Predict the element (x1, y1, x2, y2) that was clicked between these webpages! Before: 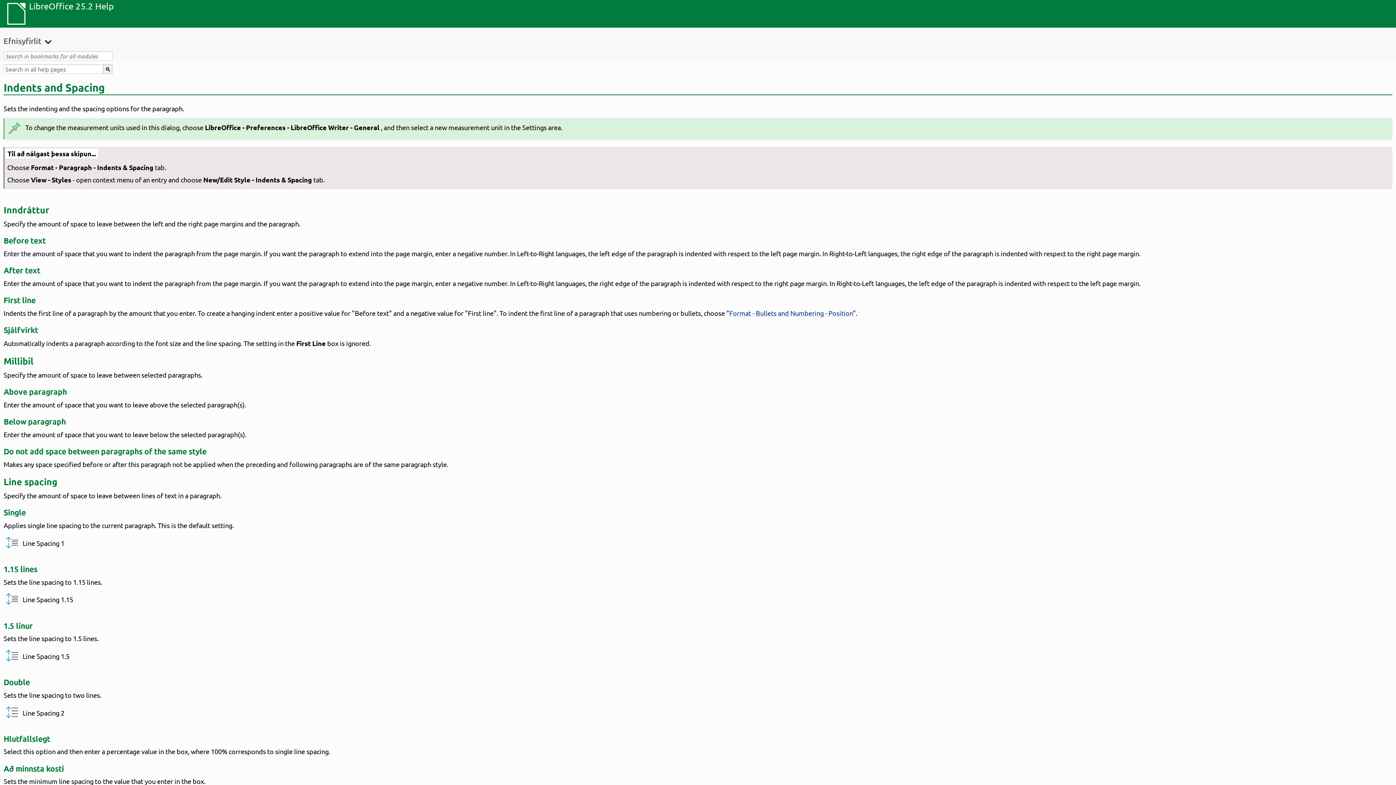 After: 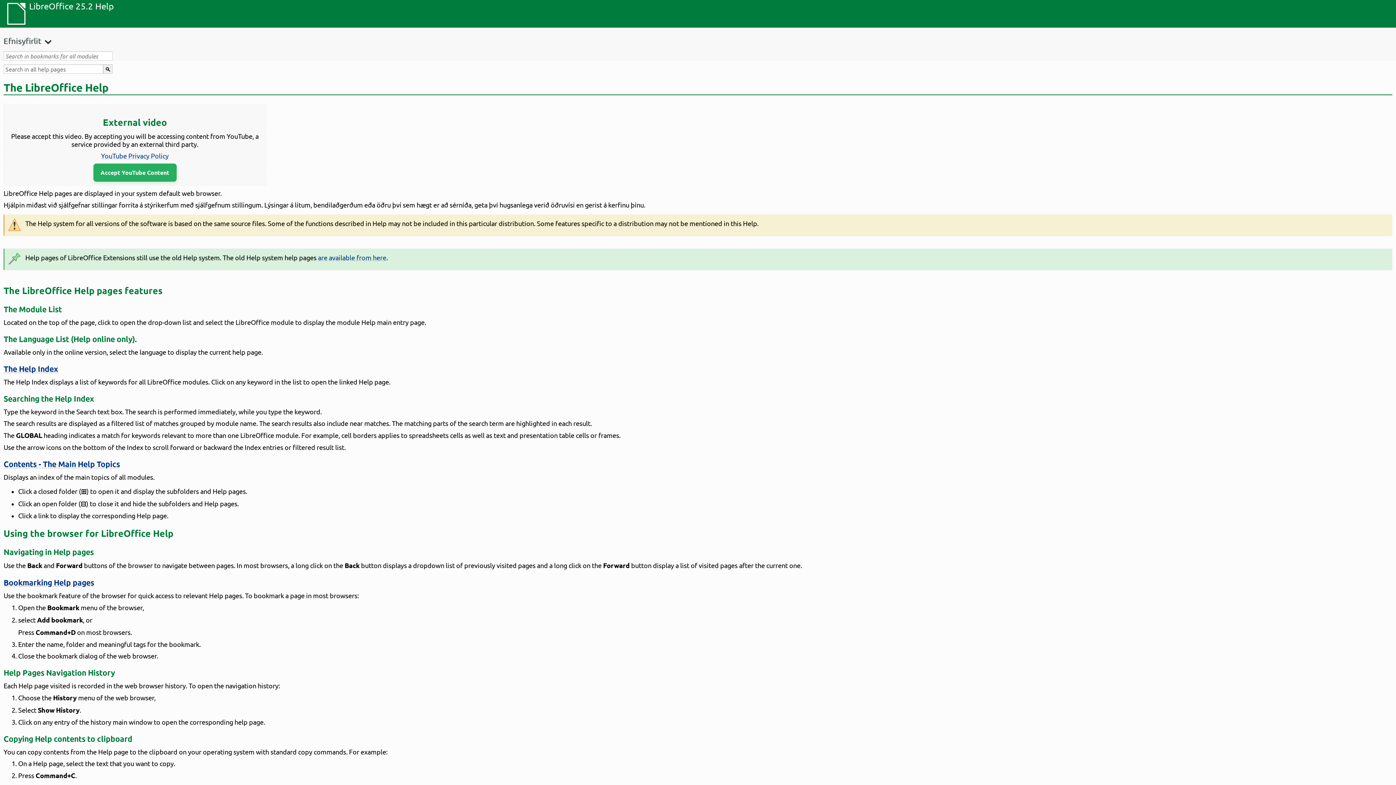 Action: bbox: (0, 0, 29, 27)